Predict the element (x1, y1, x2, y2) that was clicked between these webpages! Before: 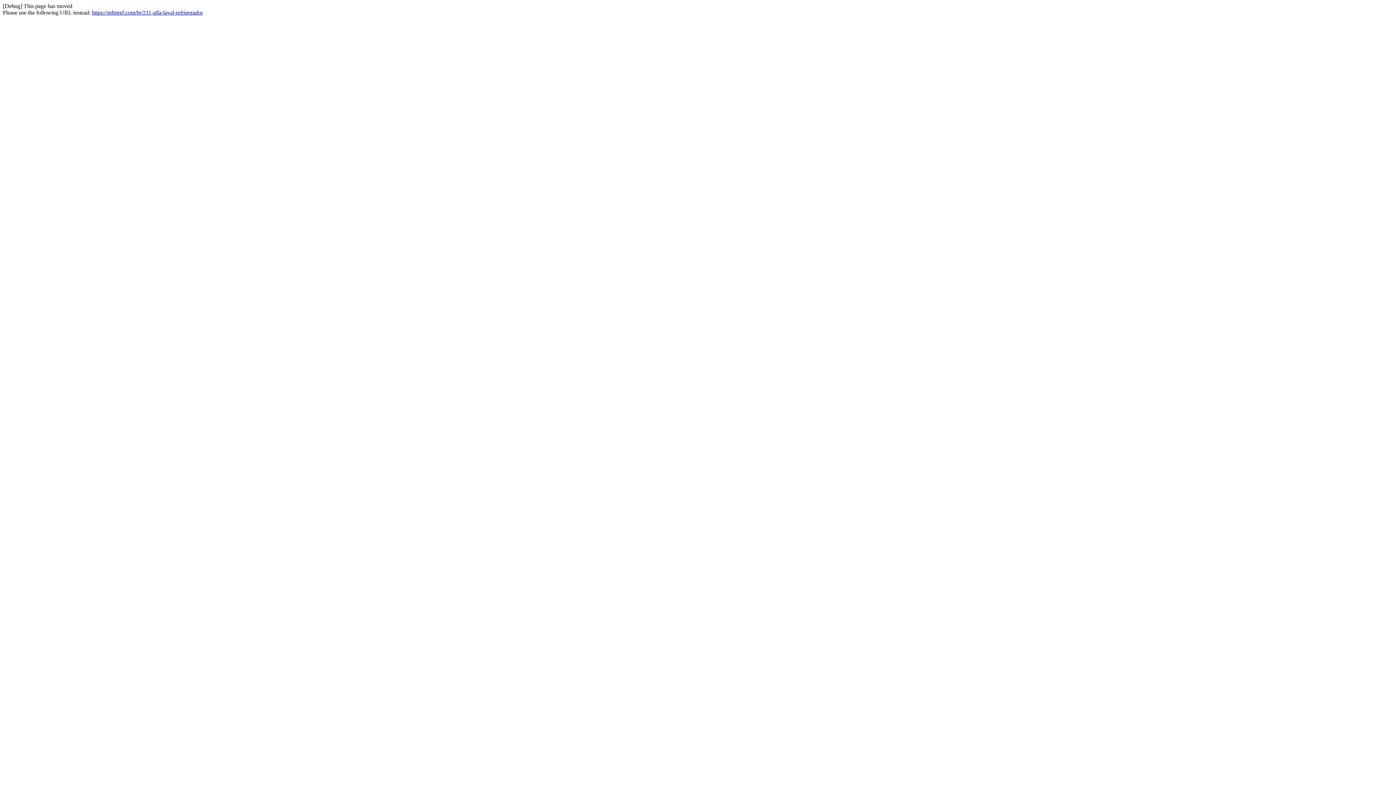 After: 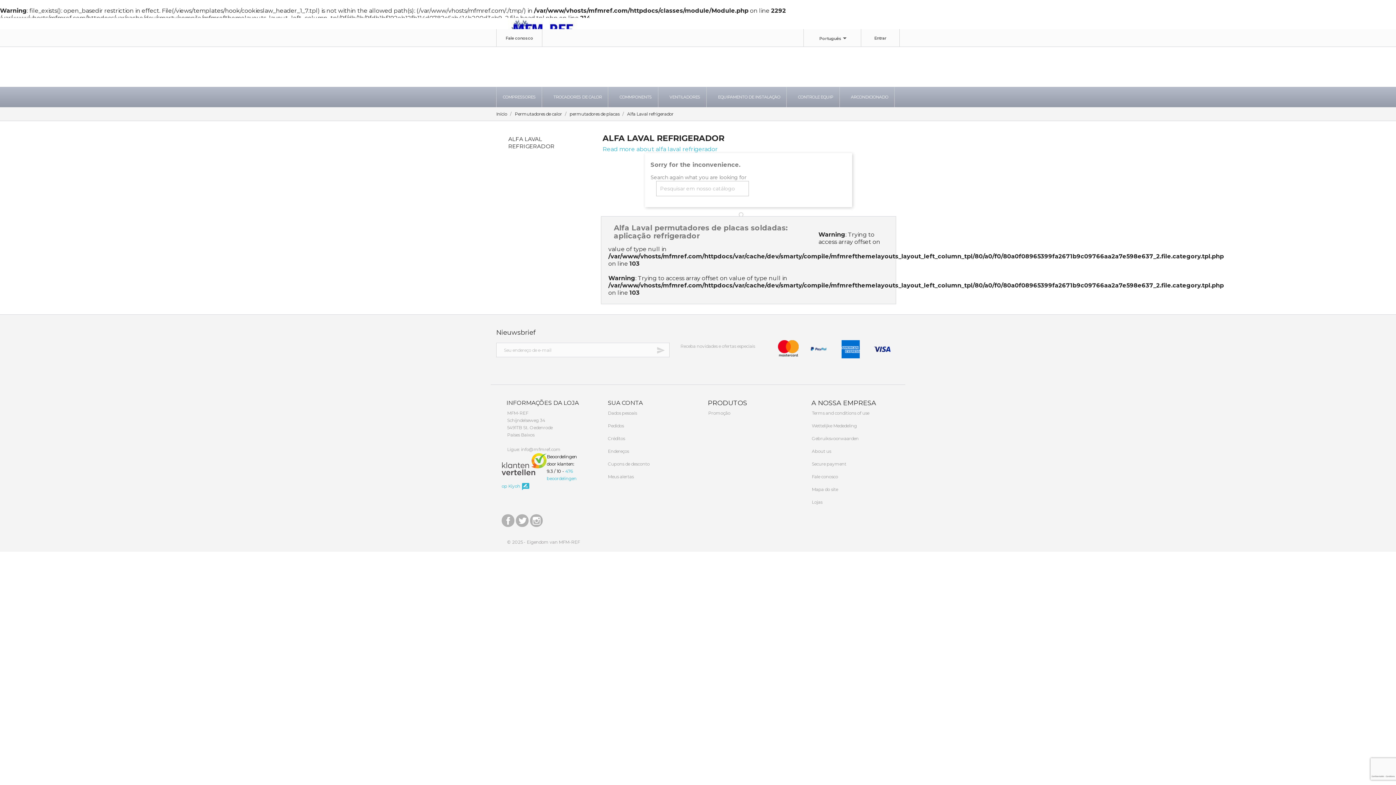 Action: bbox: (92, 9, 202, 15) label: https://mfmref.com/br/211-alfa-laval-refrigerador